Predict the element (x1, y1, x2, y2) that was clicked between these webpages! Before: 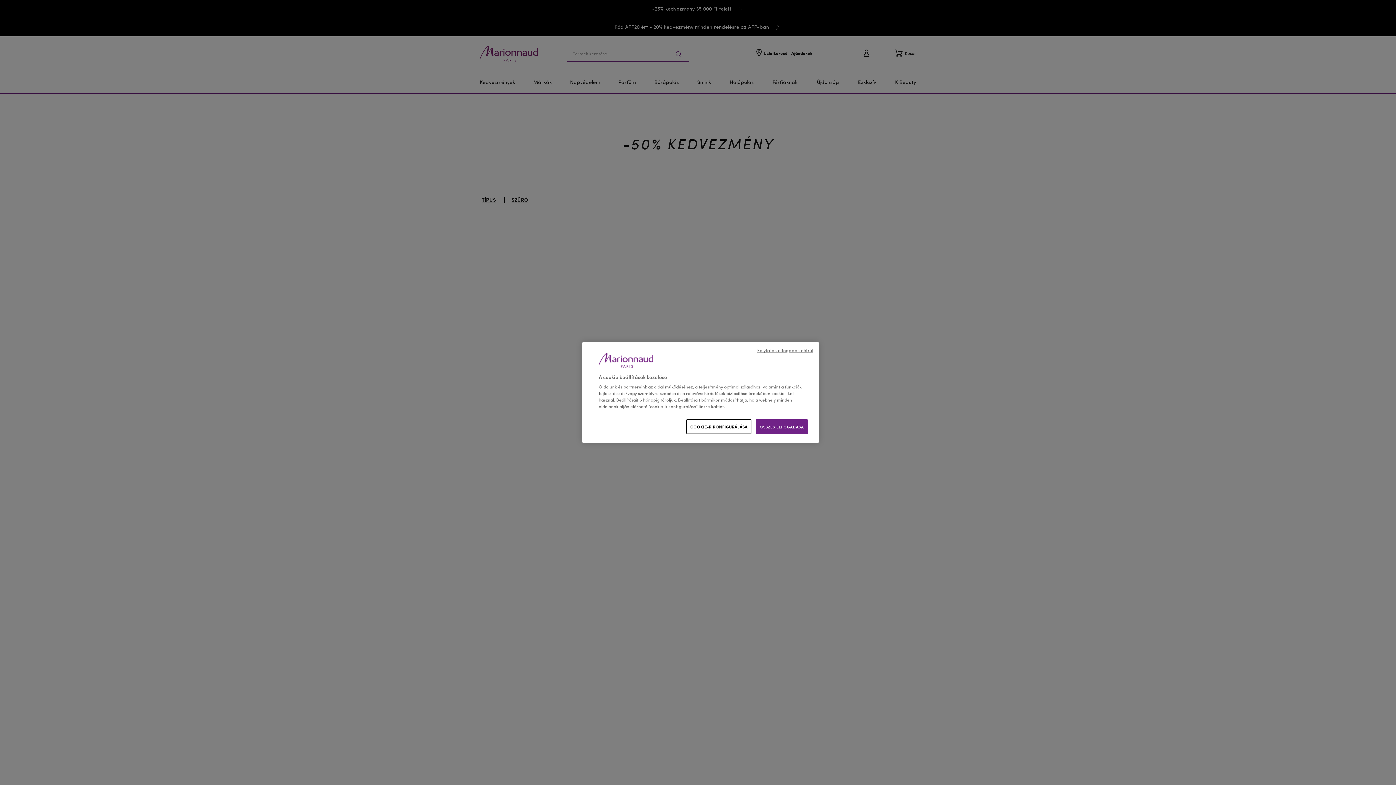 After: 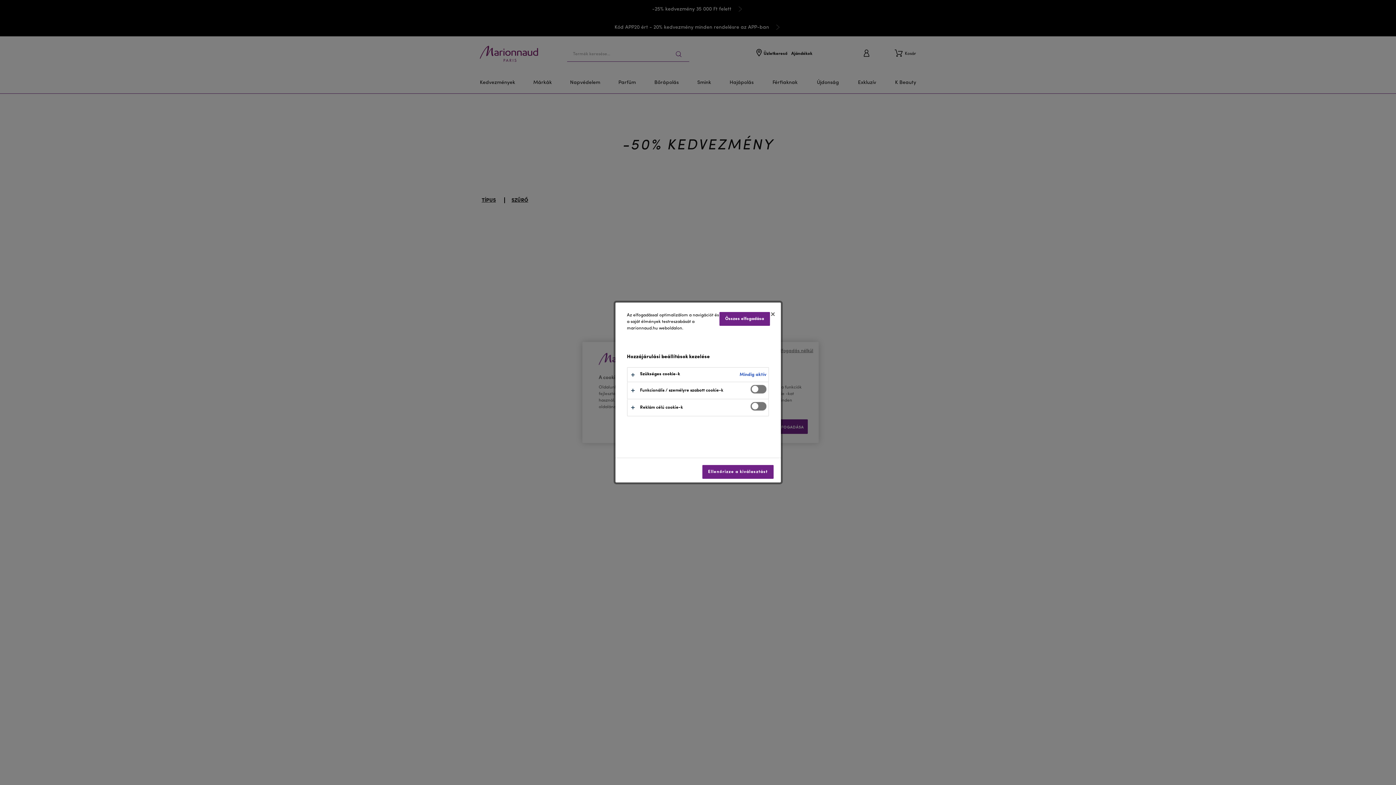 Action: label: COOKIE-K KONFIGURÁLÁSA bbox: (686, 419, 751, 434)